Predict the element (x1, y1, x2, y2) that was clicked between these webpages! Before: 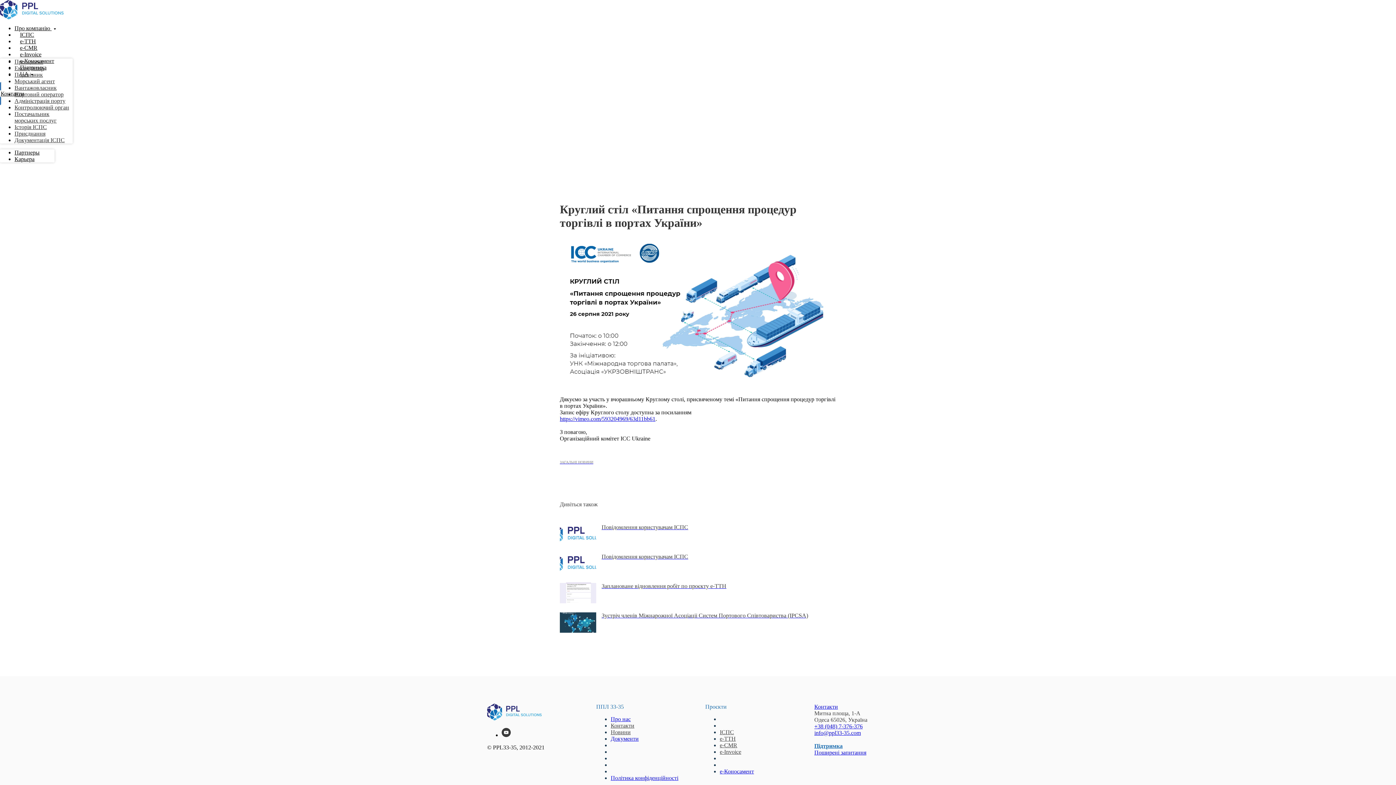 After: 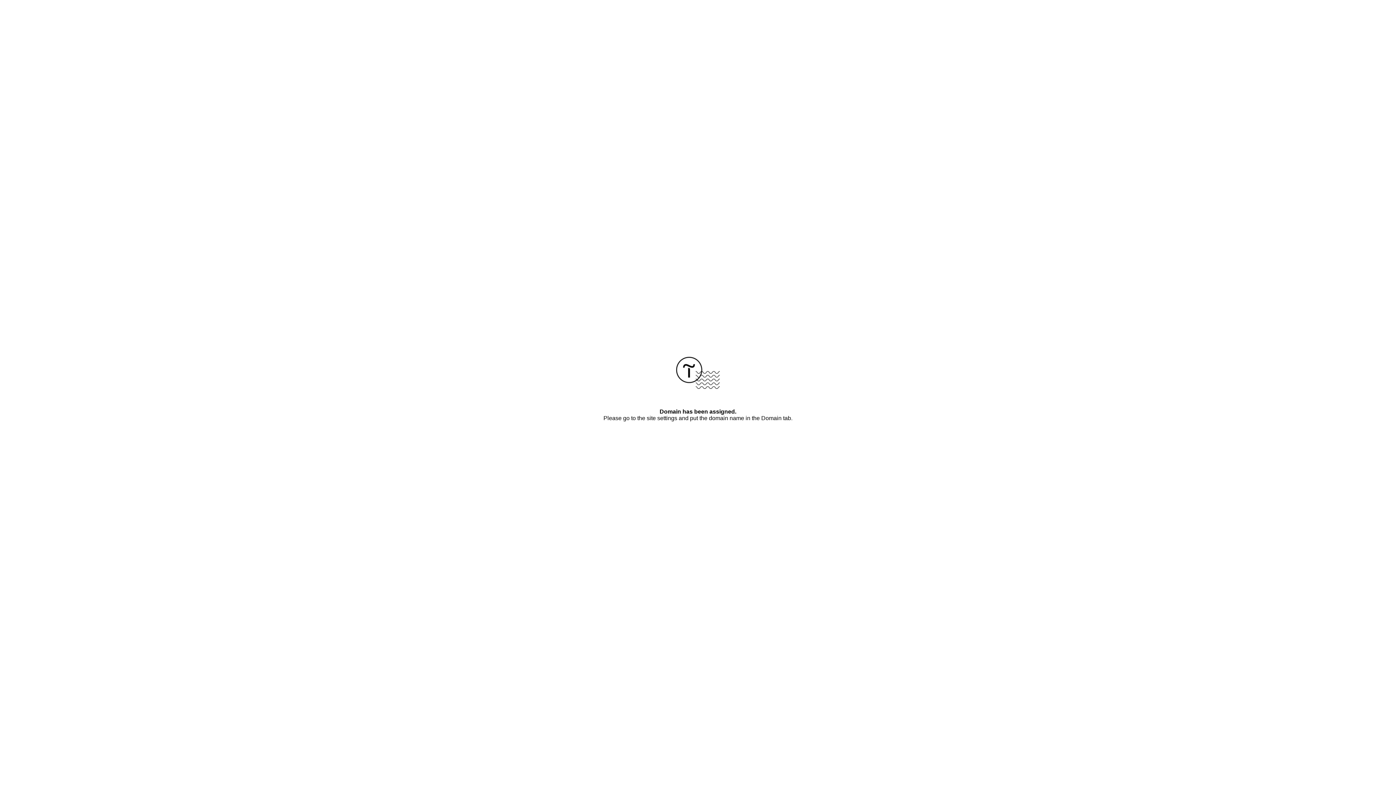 Action: bbox: (487, 714, 541, 722)